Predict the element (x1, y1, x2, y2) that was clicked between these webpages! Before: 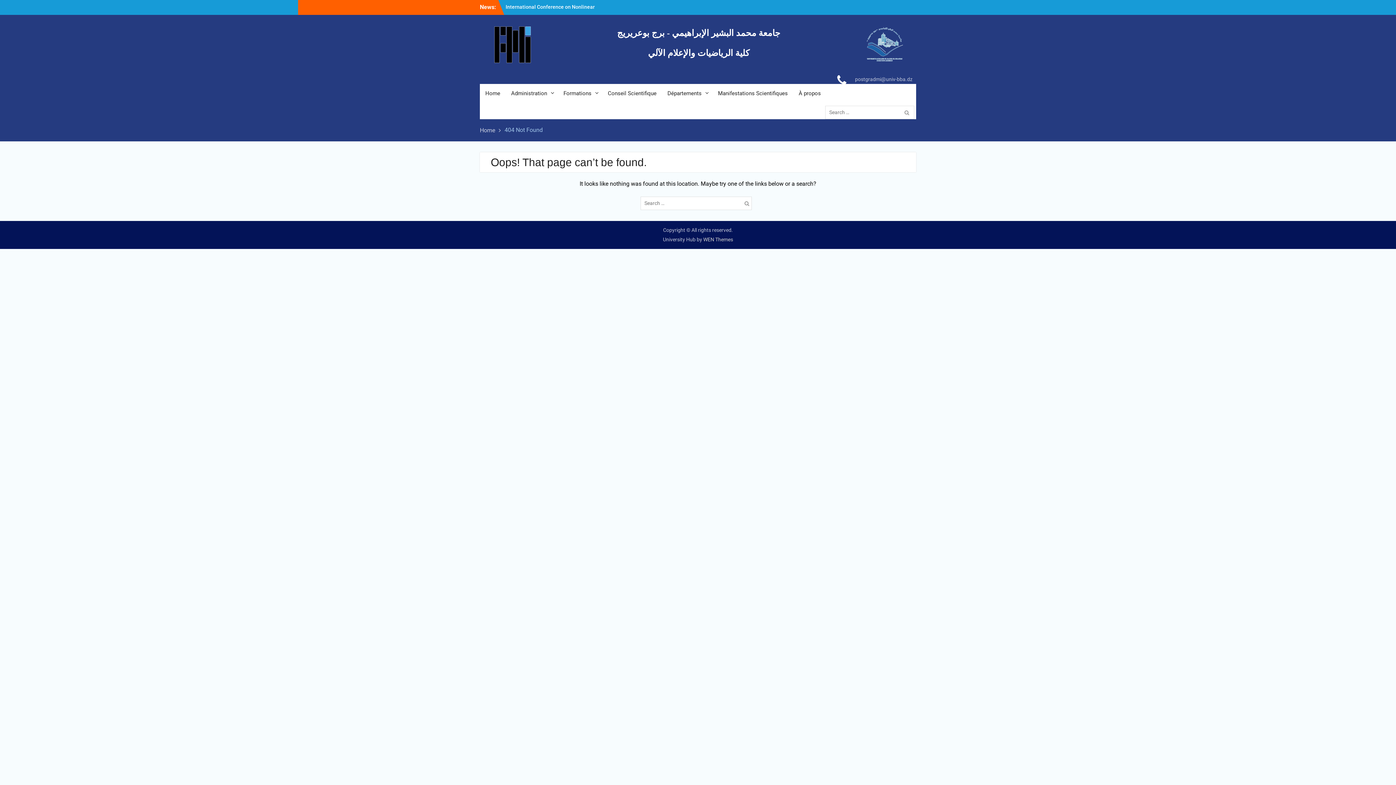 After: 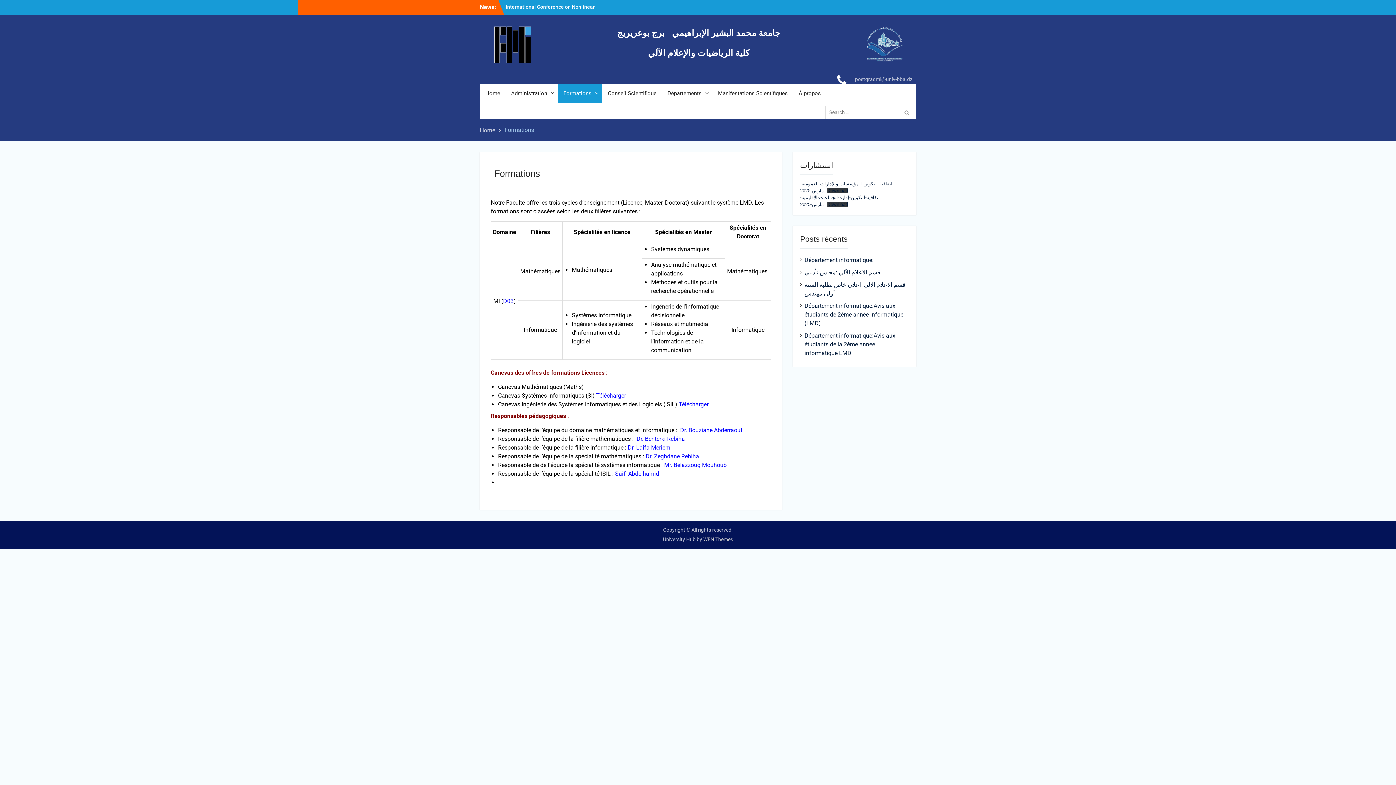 Action: bbox: (558, 84, 602, 102) label: Formations